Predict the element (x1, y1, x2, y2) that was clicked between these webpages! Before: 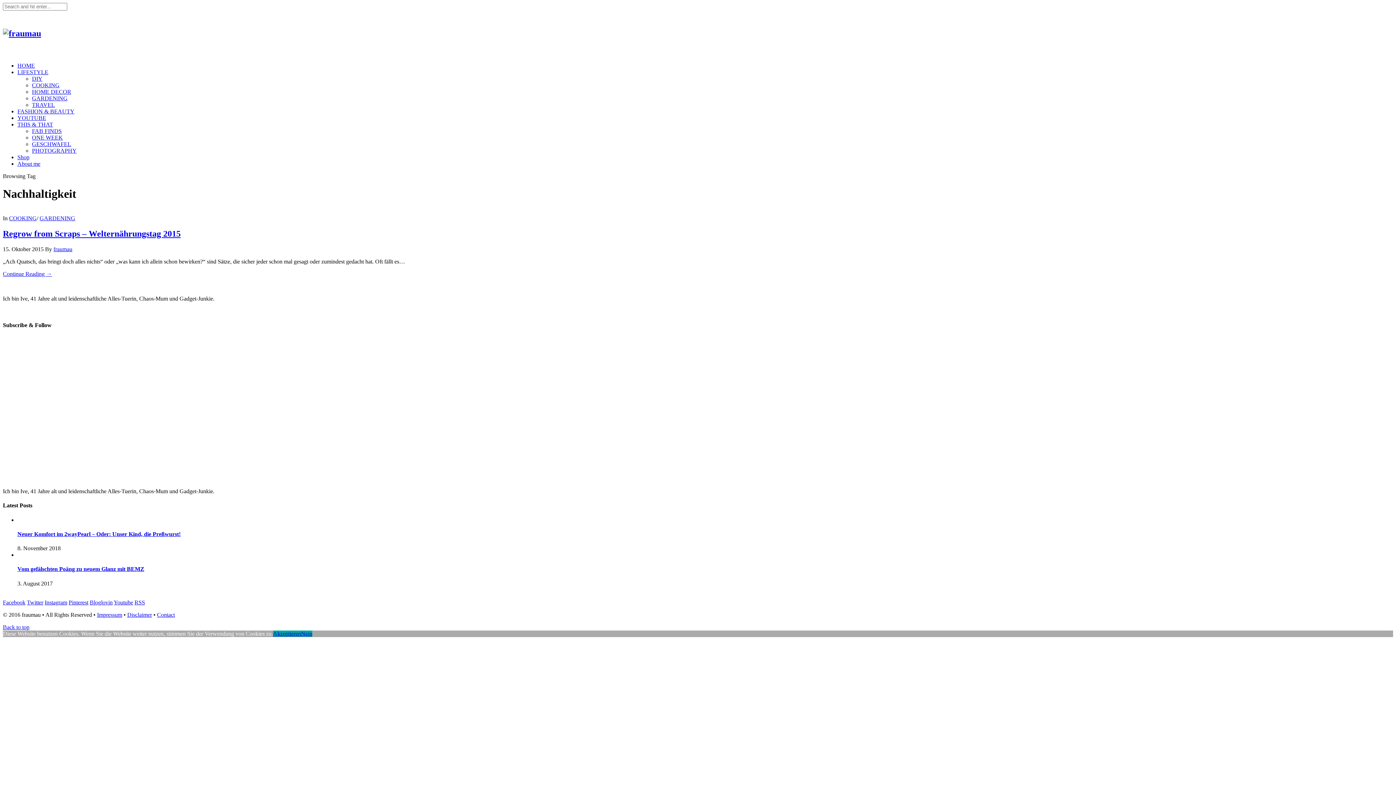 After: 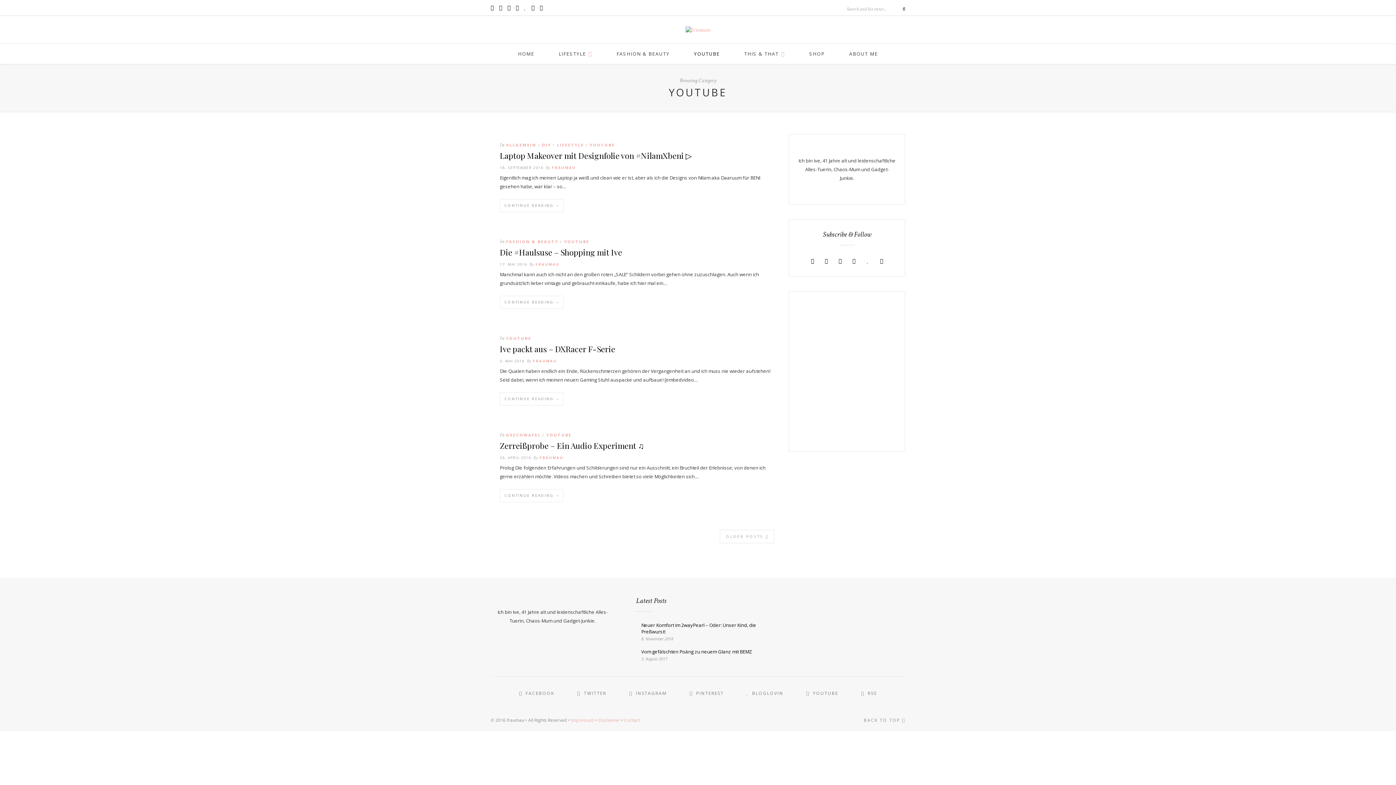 Action: bbox: (17, 114, 46, 121) label: YOUTUBE